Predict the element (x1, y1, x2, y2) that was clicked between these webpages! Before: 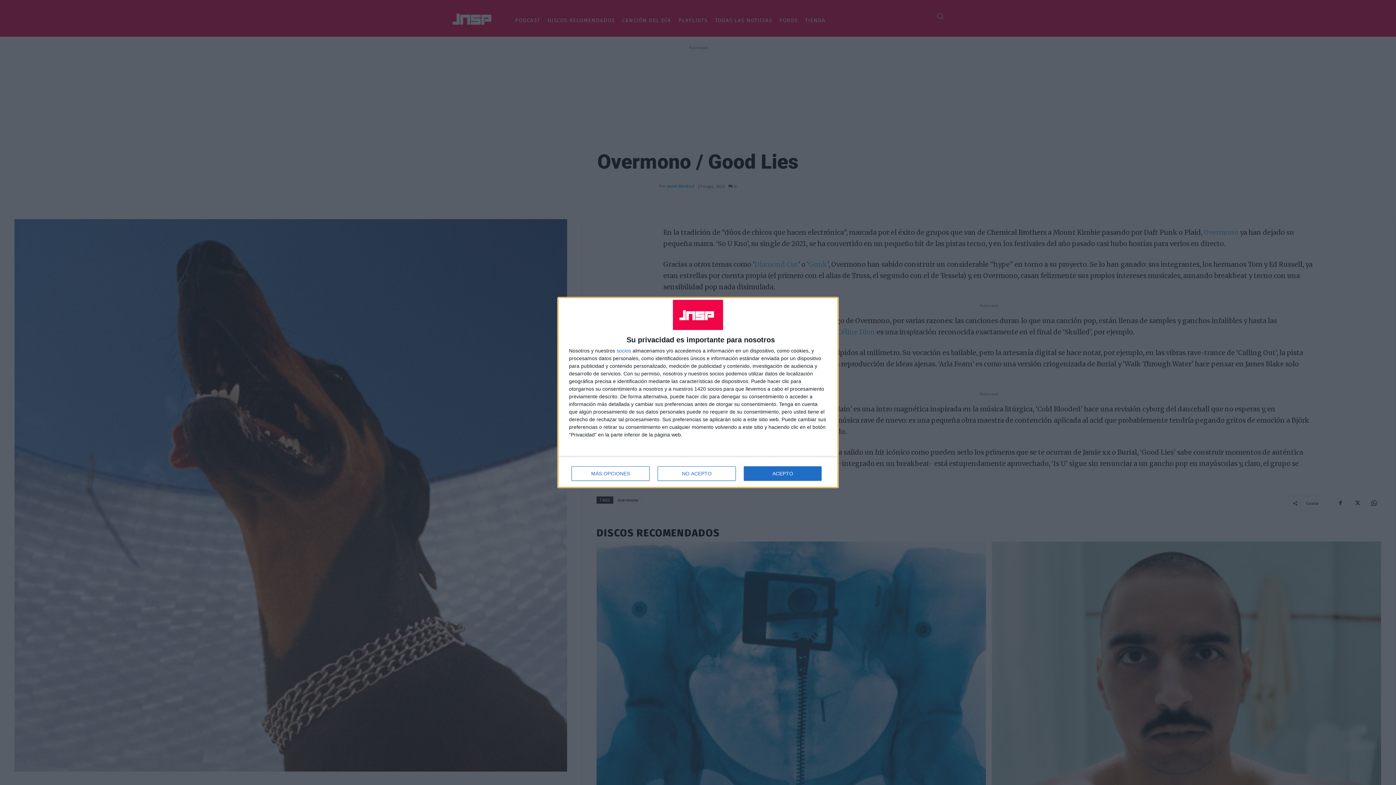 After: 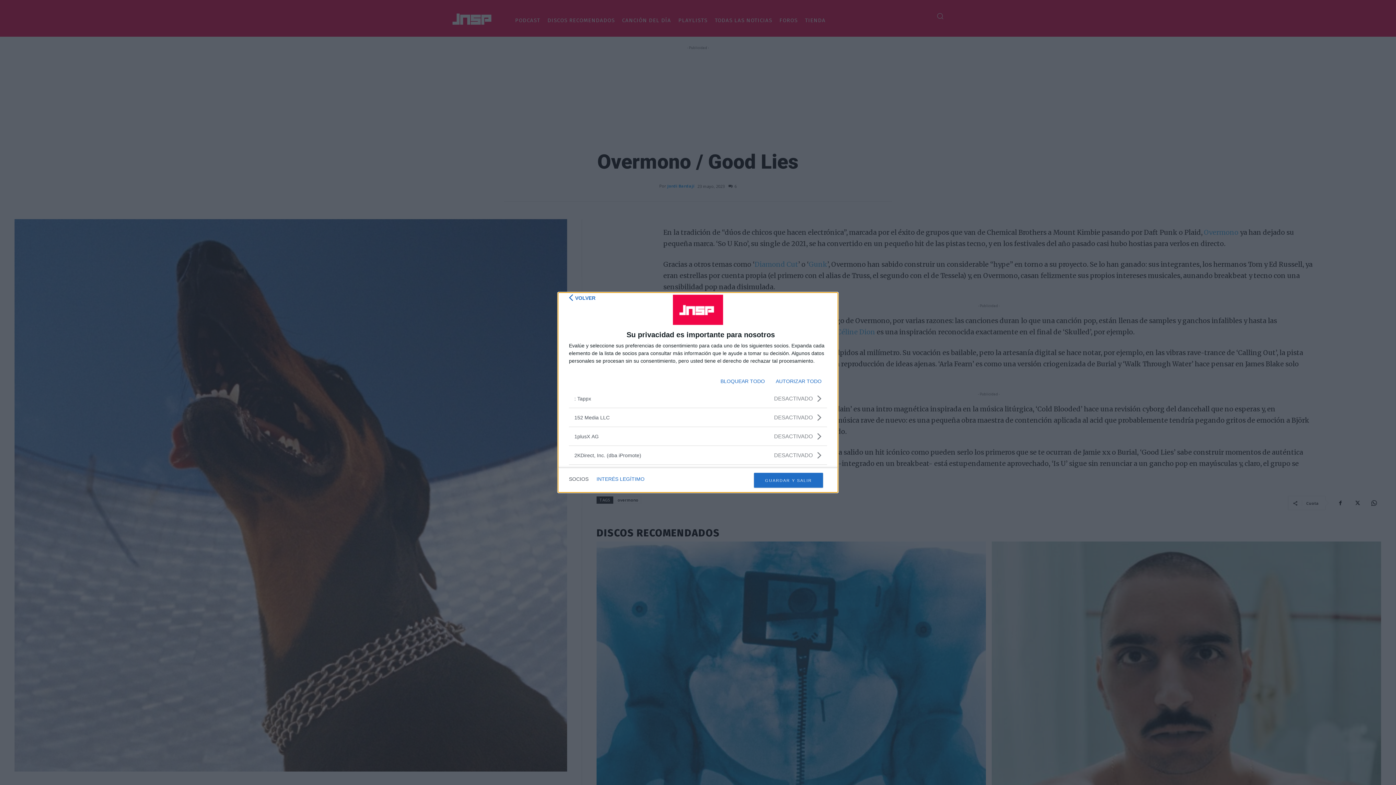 Action: bbox: (616, 348, 631, 353) label: socios